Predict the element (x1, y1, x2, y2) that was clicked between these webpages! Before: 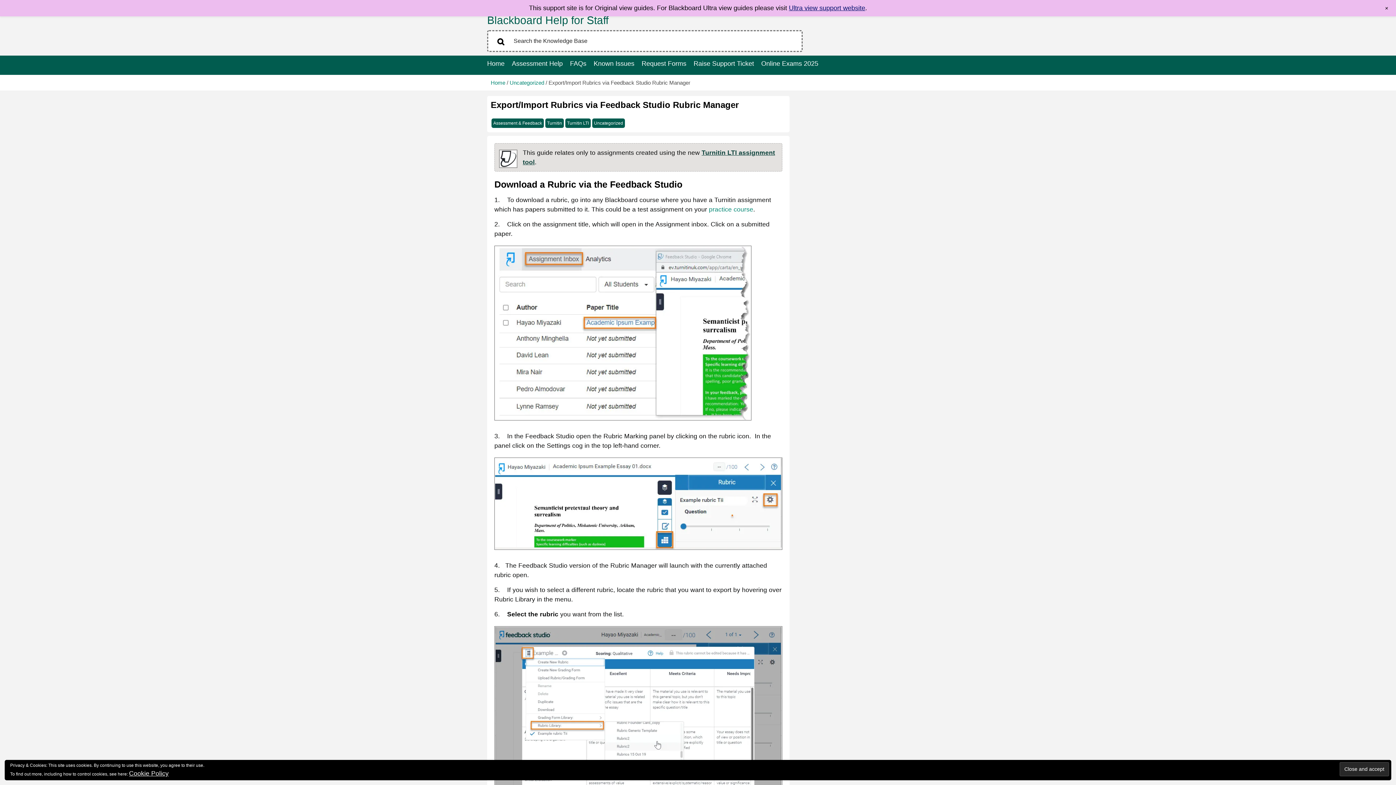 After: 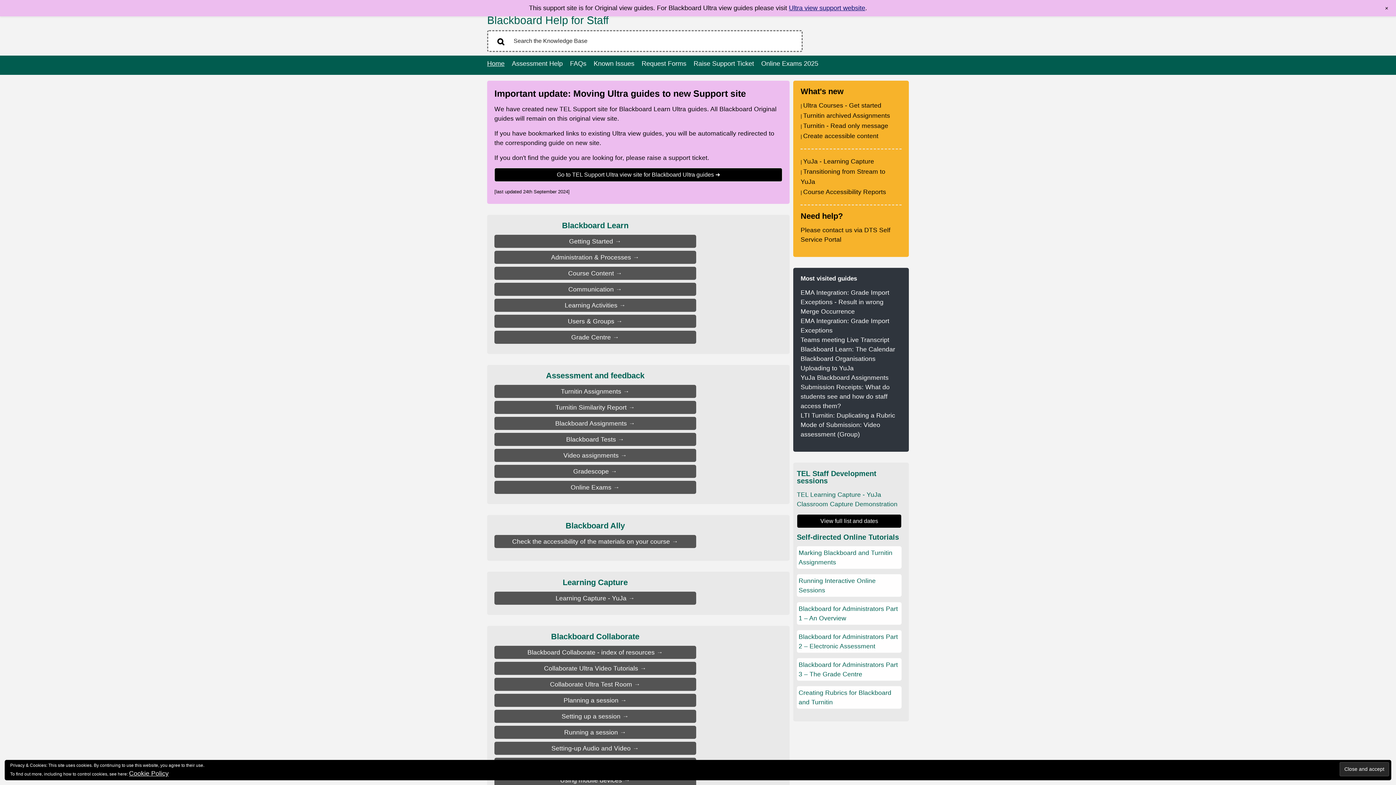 Action: label: Blackboard Help for Staff bbox: (487, 14, 608, 26)